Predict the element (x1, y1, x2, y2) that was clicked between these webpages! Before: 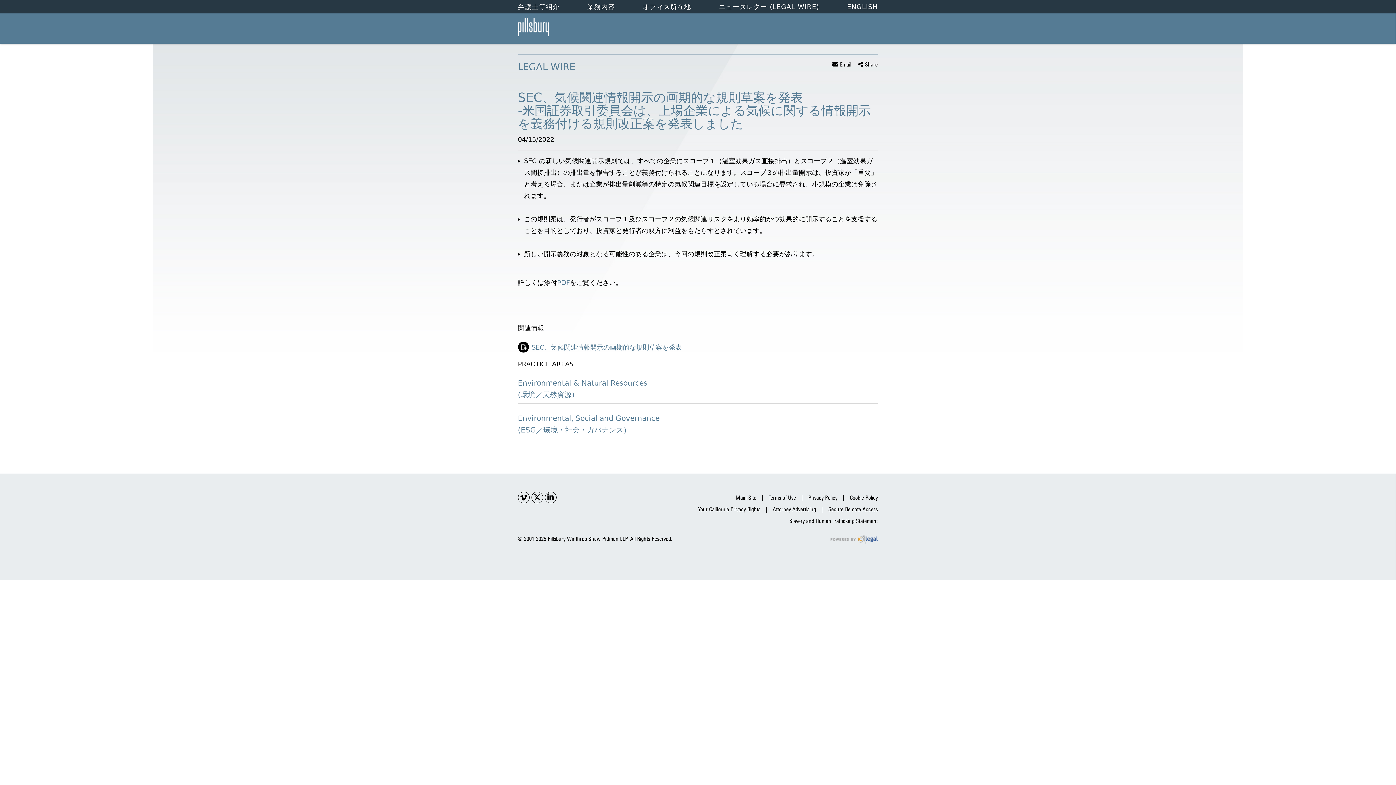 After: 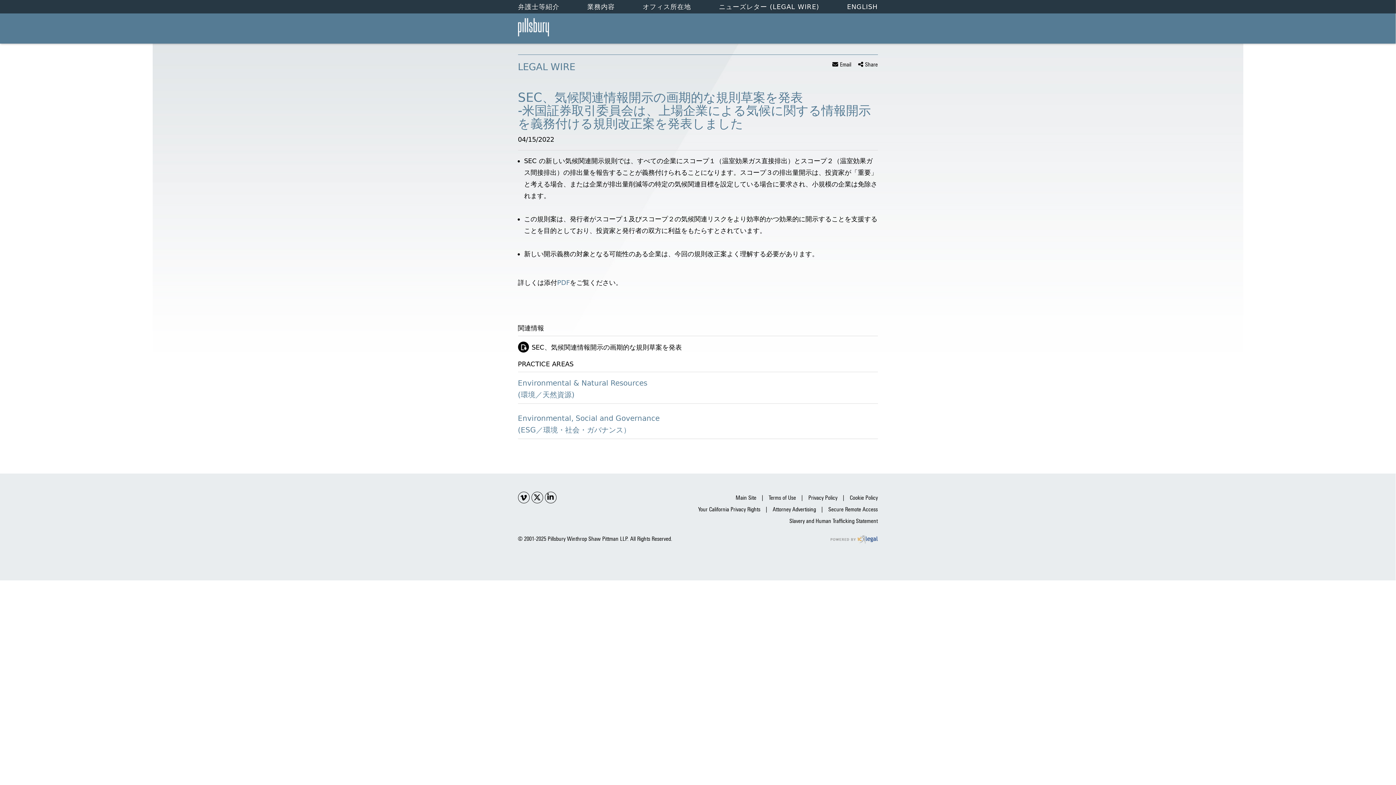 Action: bbox: (531, 343, 682, 351) label: SEC、気候関連情報開示の画期的な規則草案を発表